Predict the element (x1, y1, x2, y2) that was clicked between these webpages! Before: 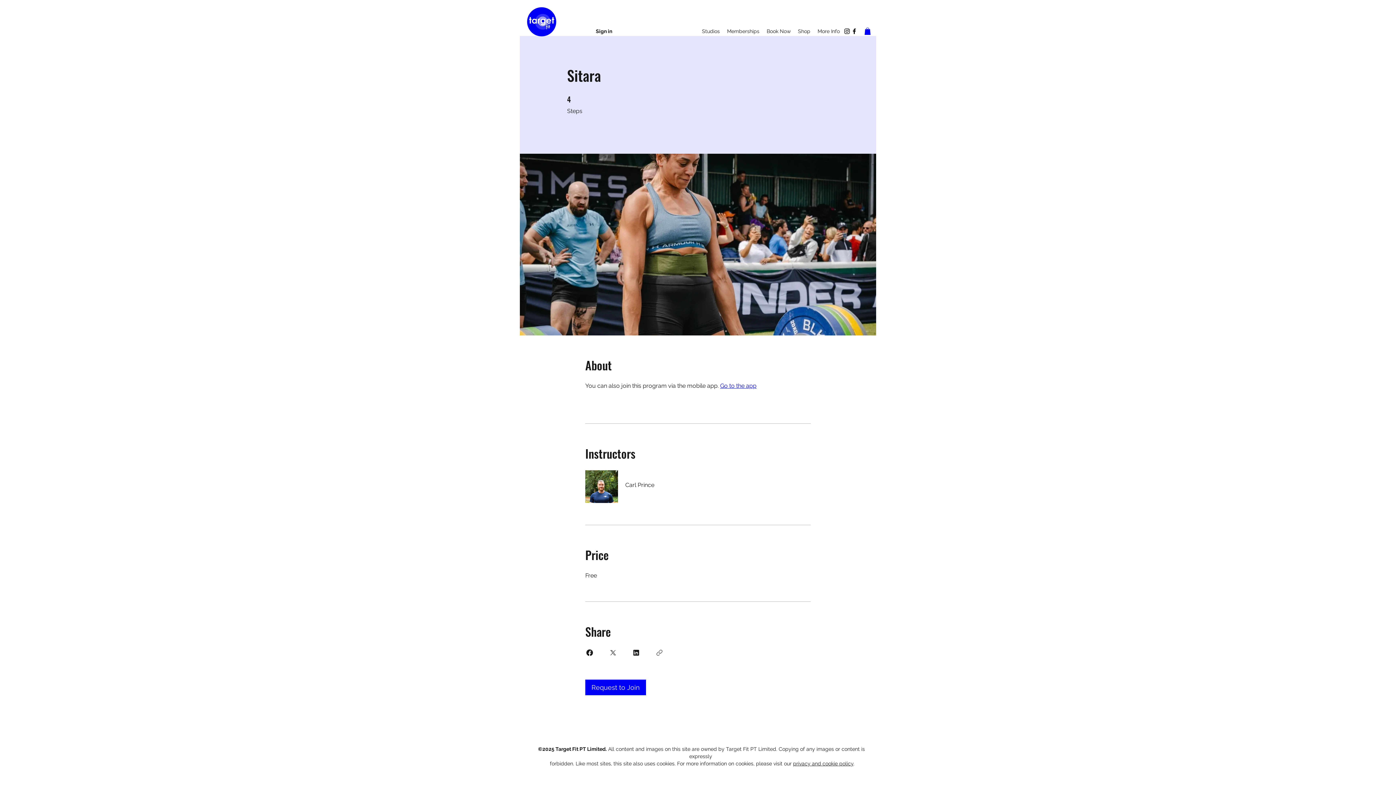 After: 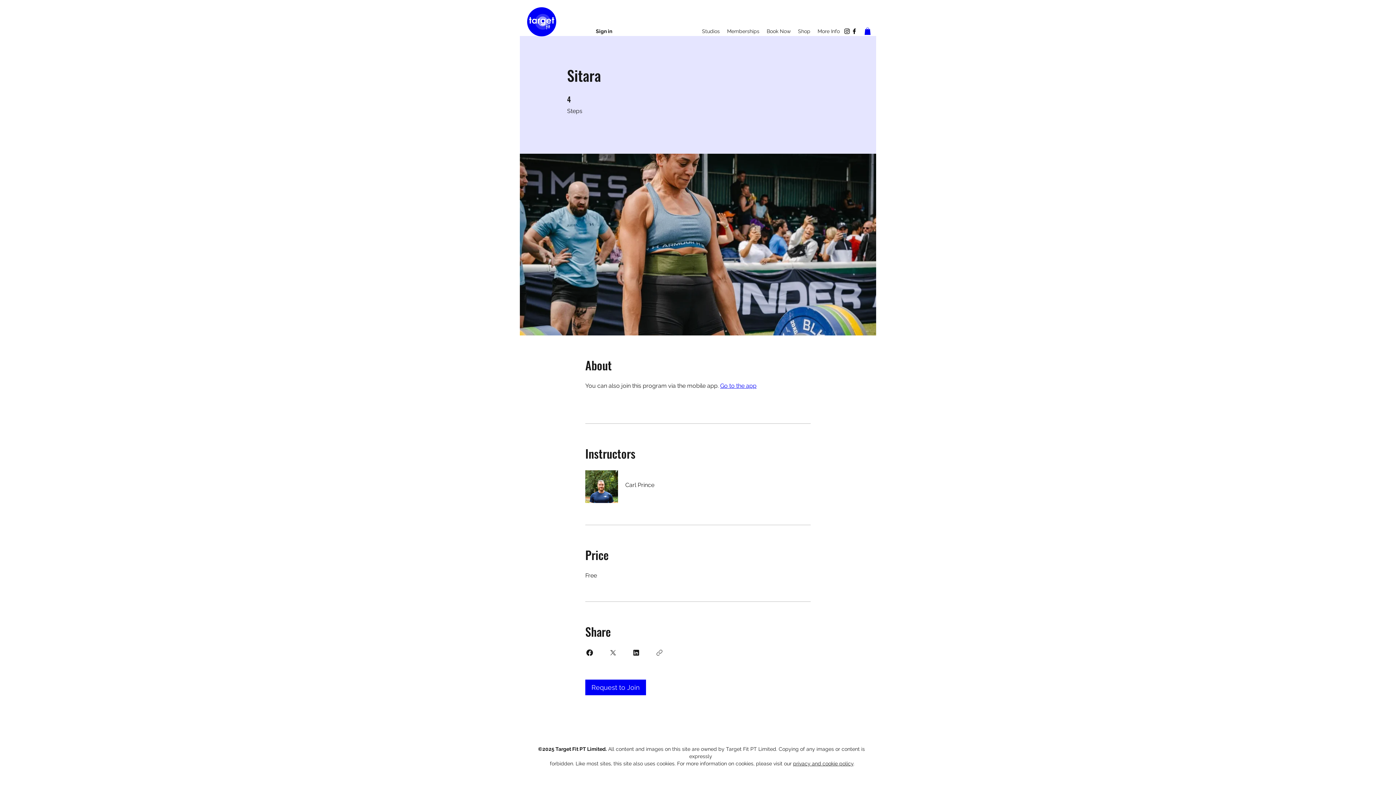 Action: label: More Info bbox: (814, 25, 843, 36)